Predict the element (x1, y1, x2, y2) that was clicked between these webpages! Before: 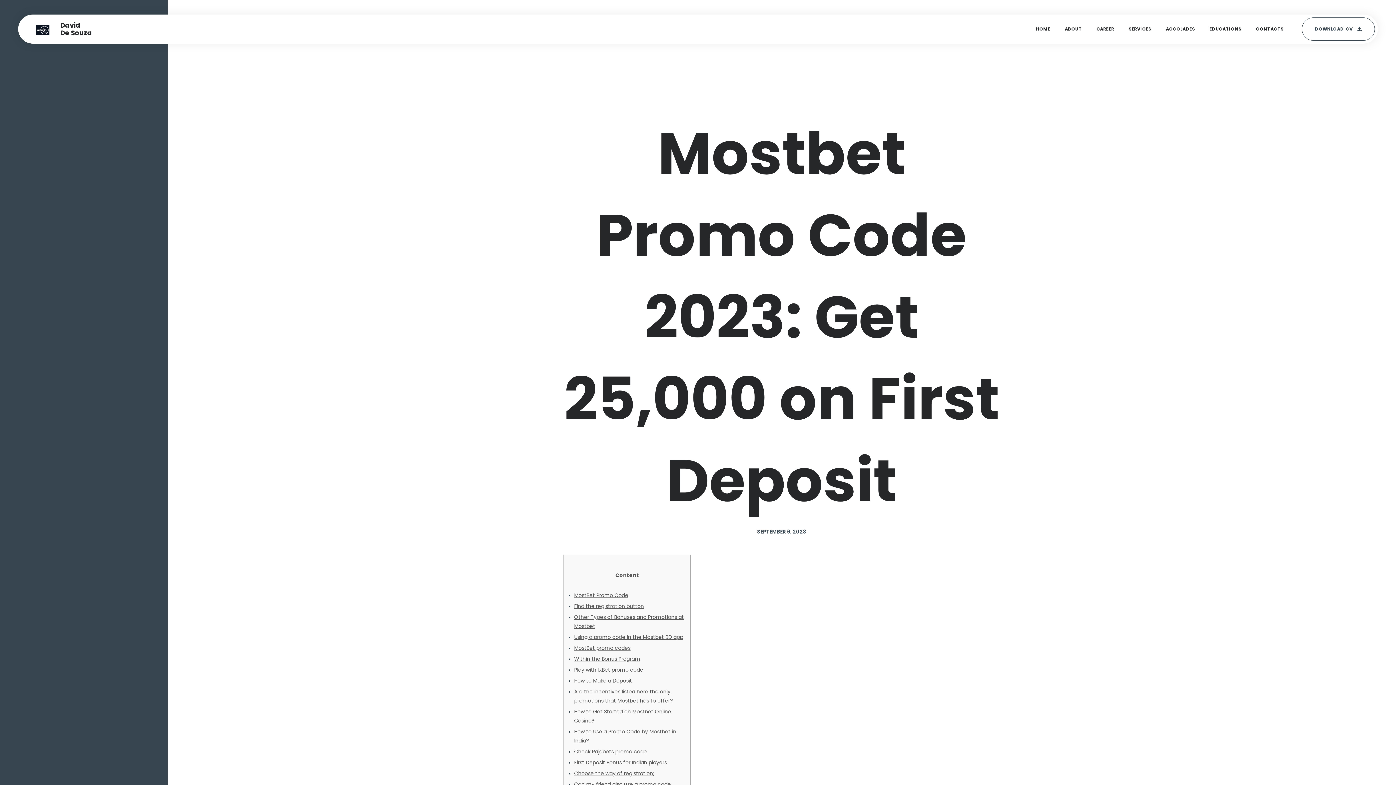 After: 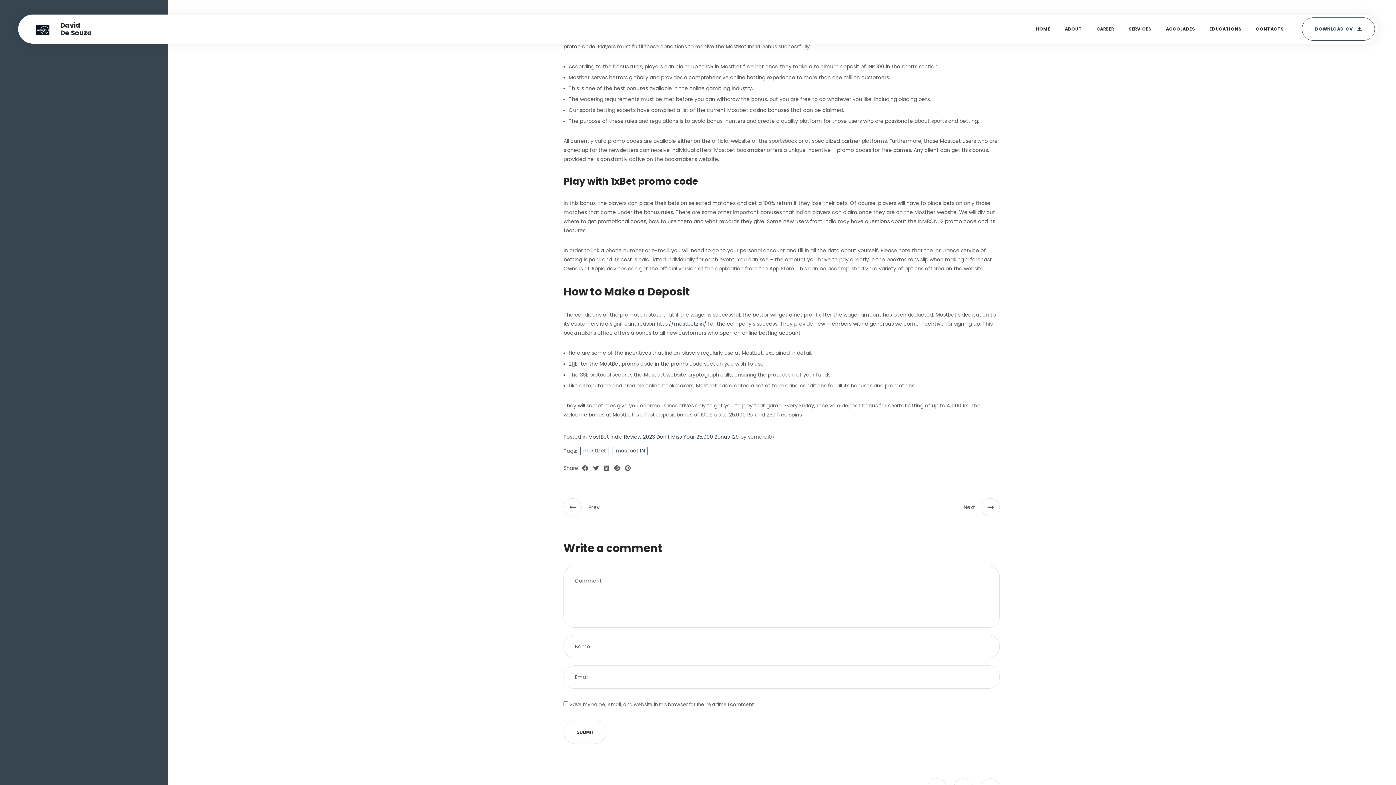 Action: label: Within the Bonus Program bbox: (574, 655, 640, 662)